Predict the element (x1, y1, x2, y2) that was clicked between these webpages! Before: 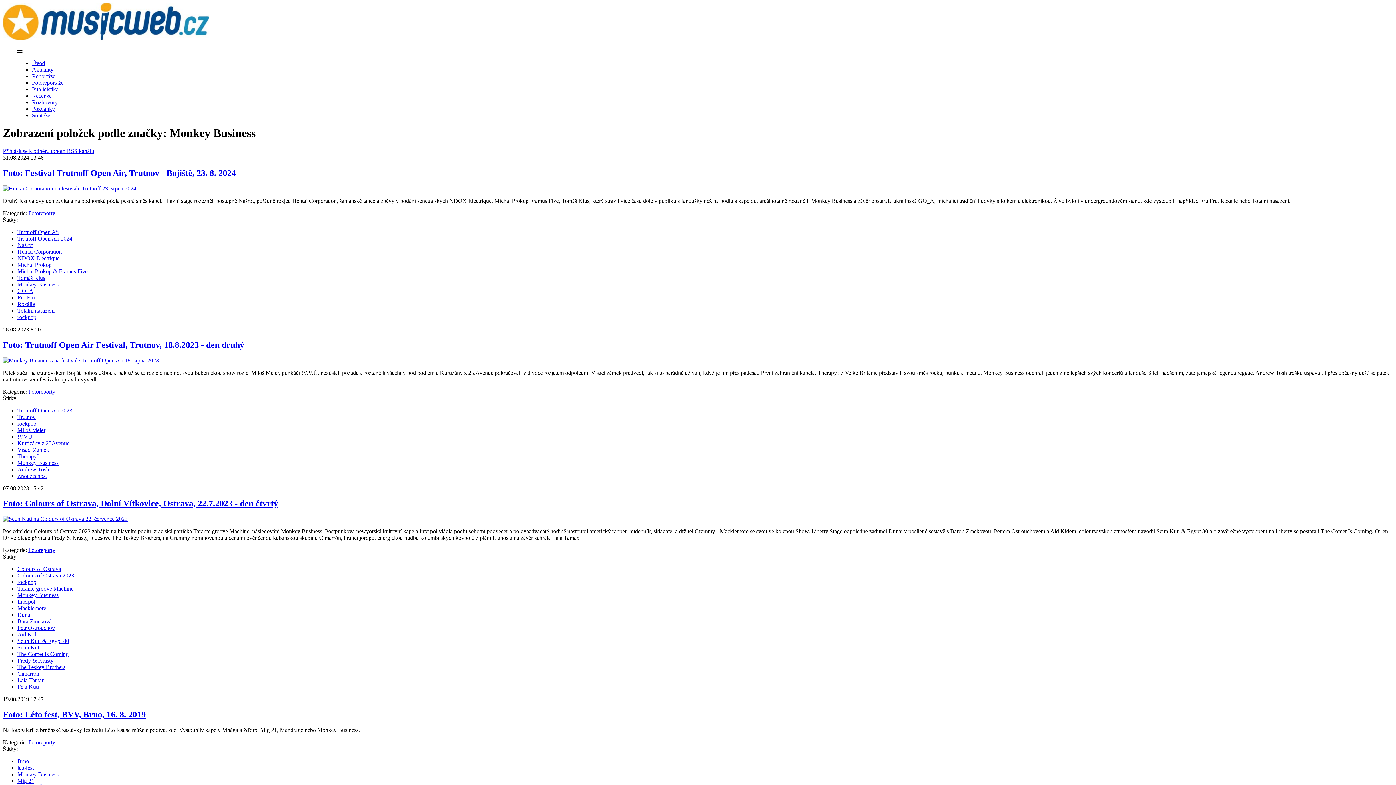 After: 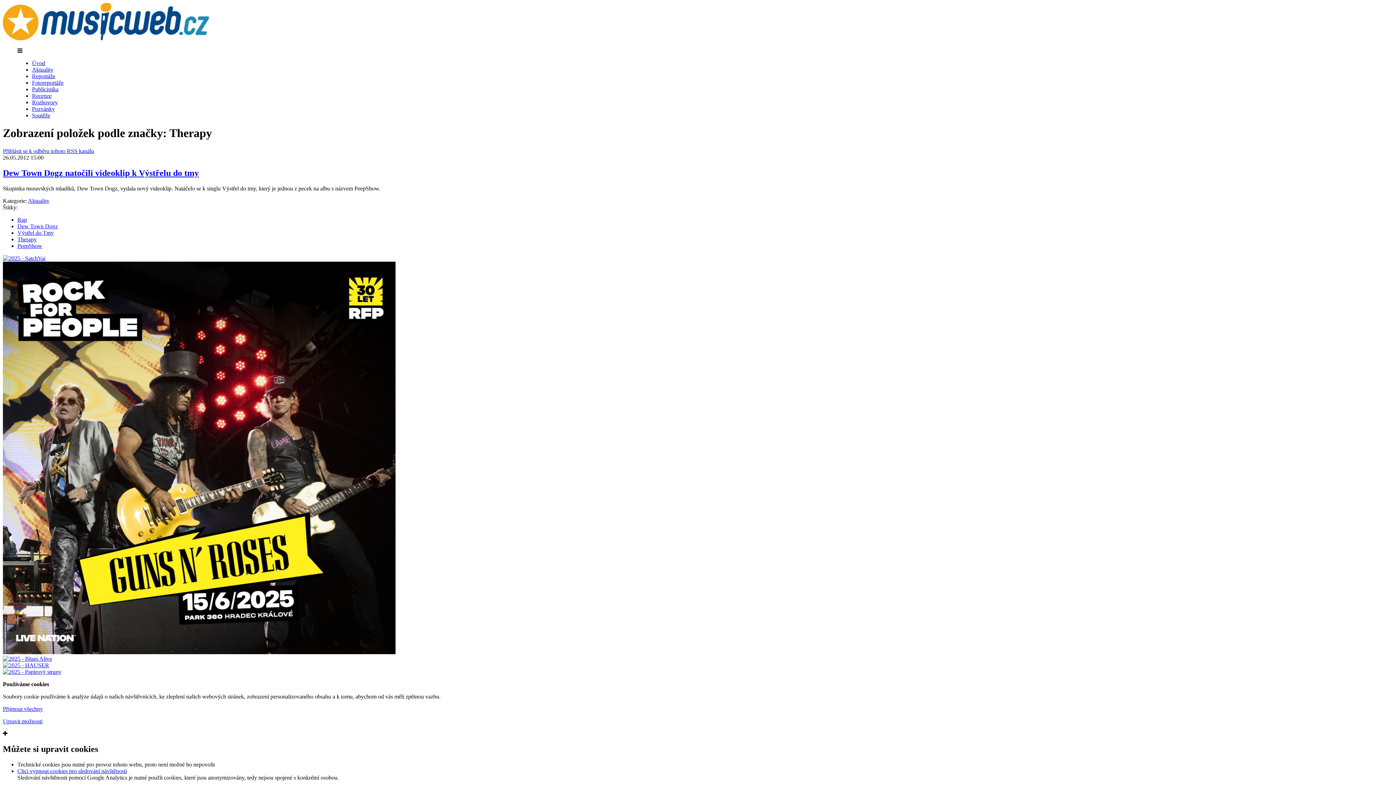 Action: bbox: (17, 453, 39, 459) label: Therapy?